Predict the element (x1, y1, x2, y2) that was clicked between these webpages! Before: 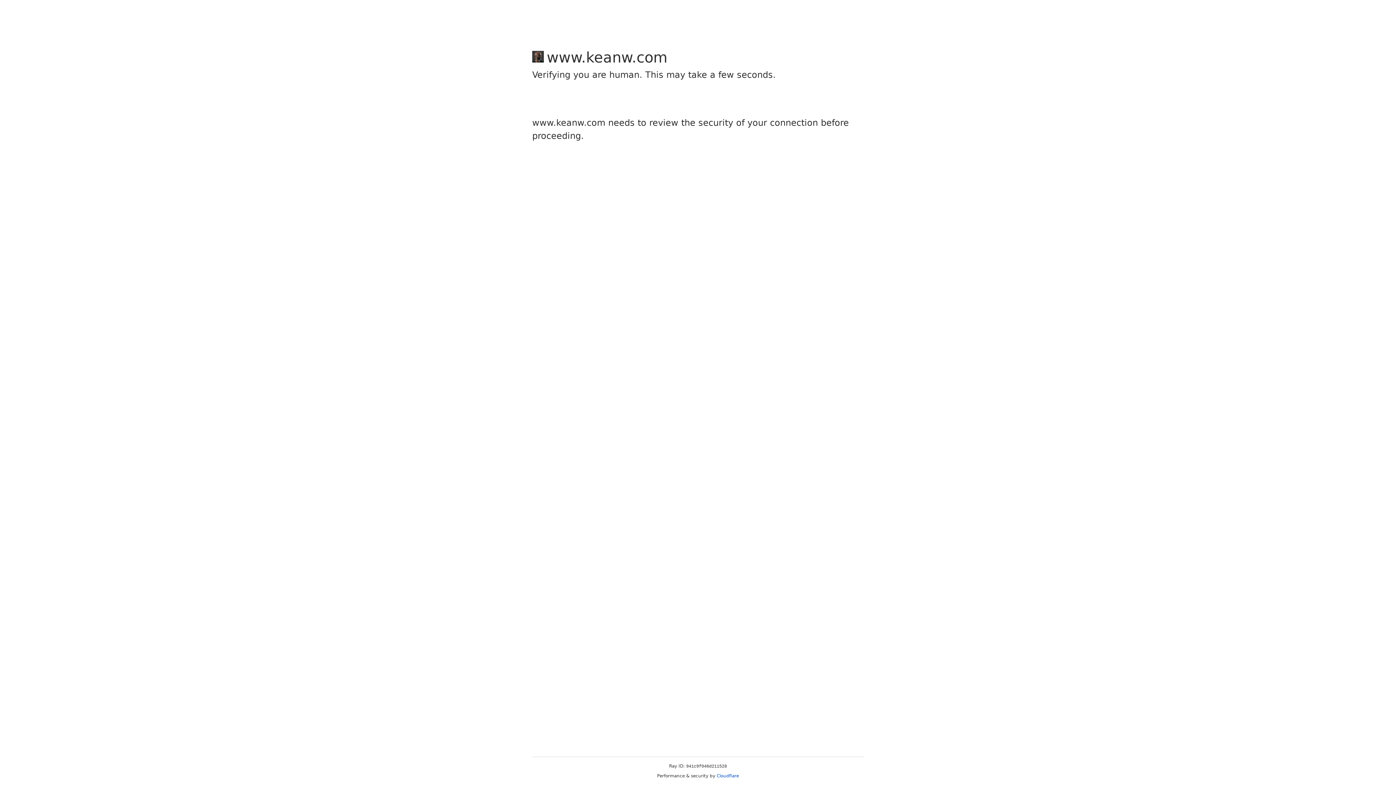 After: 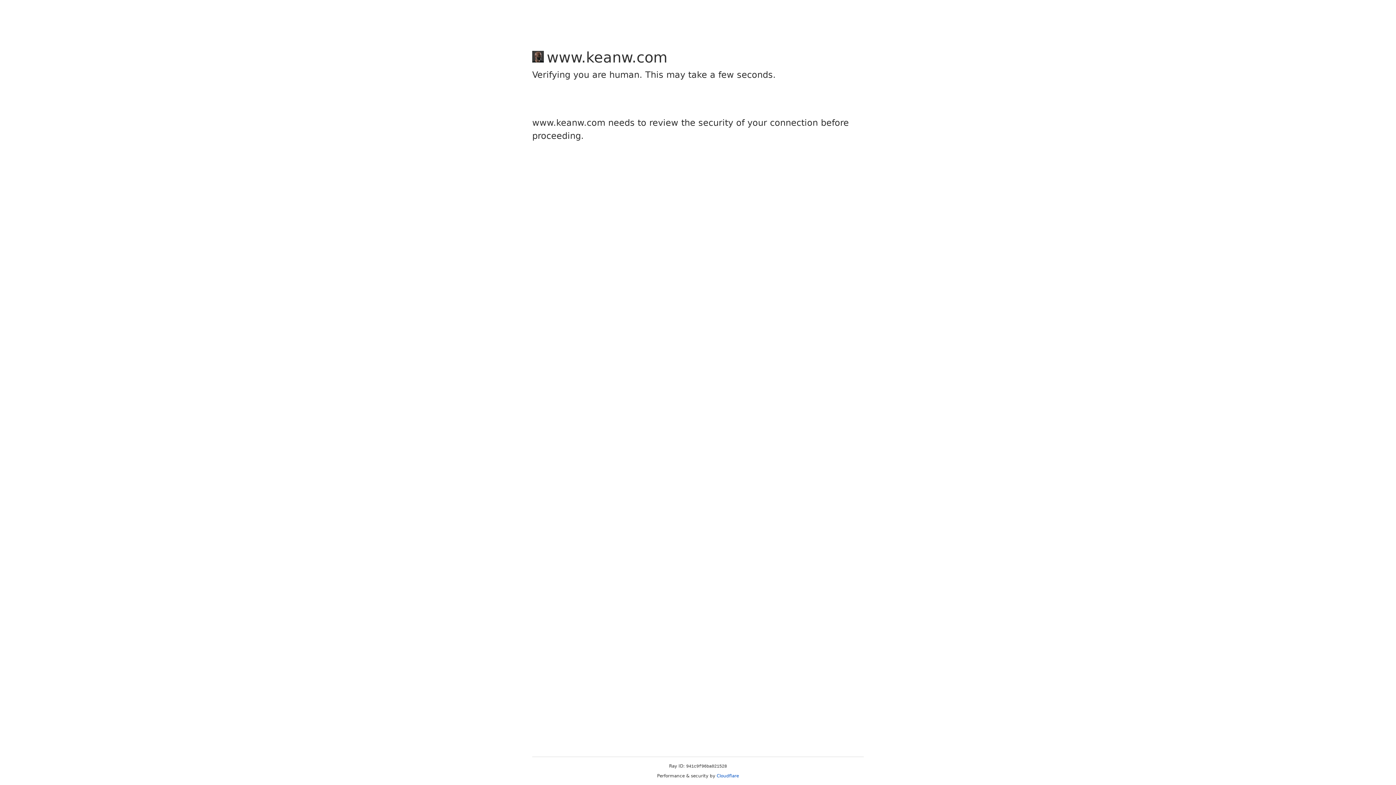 Action: label: Cloudflare bbox: (716, 773, 739, 778)